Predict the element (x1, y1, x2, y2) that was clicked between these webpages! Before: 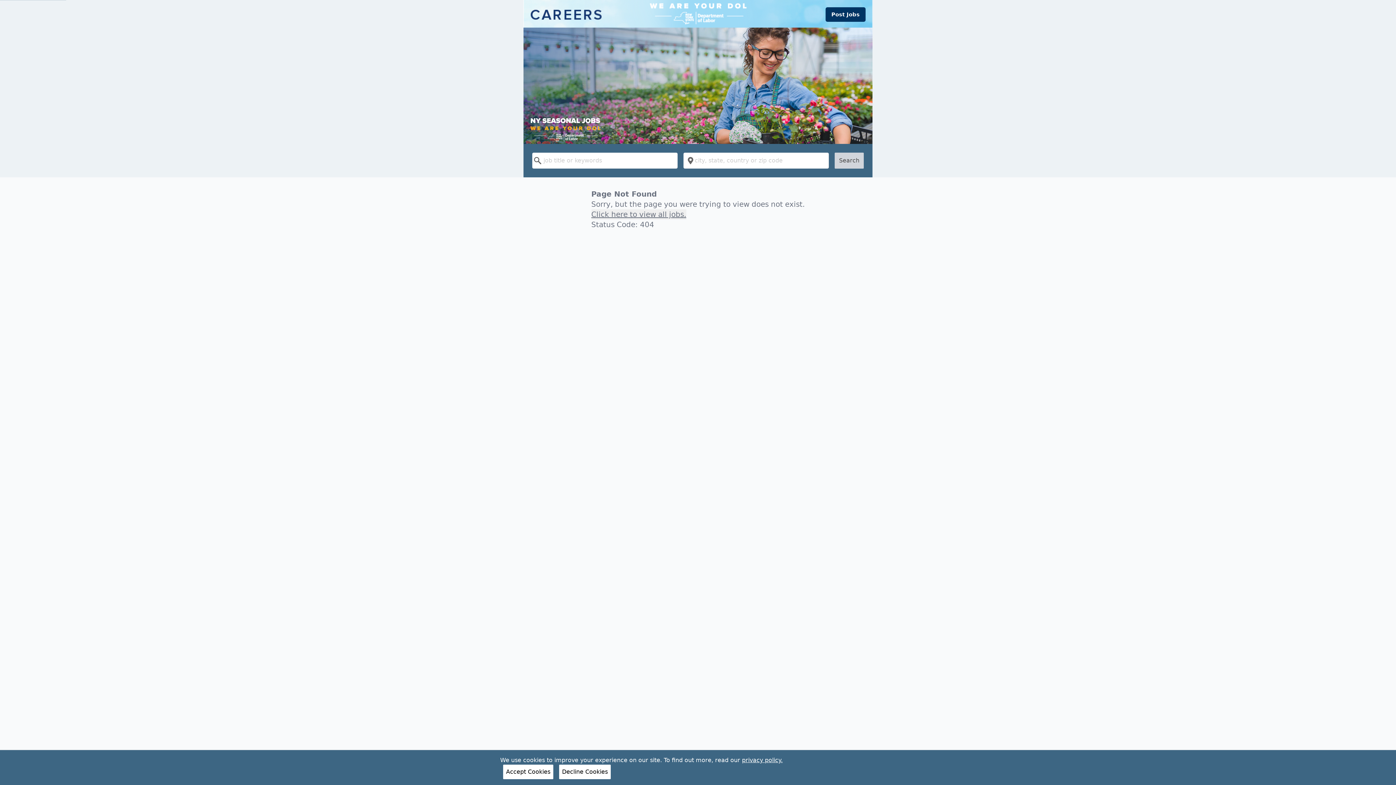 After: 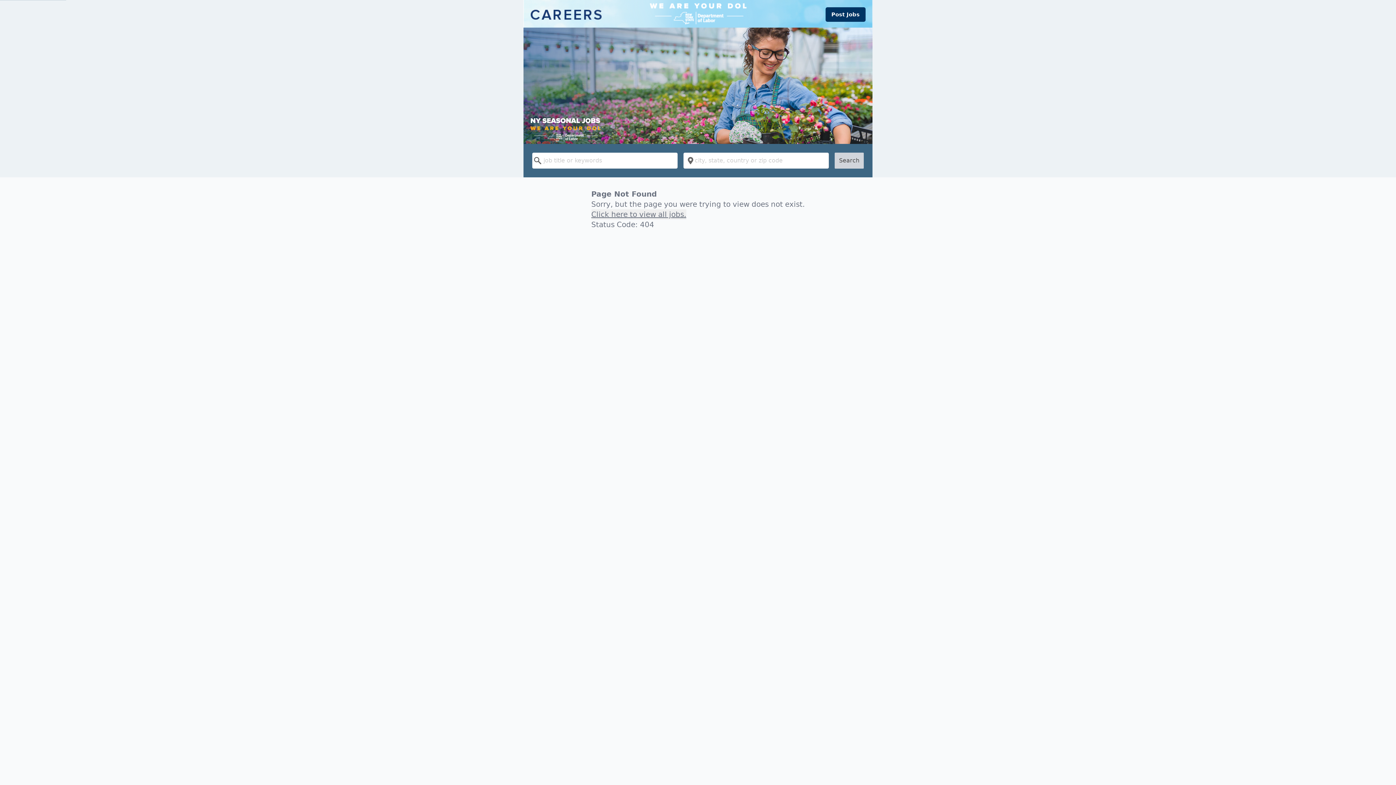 Action: label: Accept Cookies bbox: (503, 765, 553, 779)